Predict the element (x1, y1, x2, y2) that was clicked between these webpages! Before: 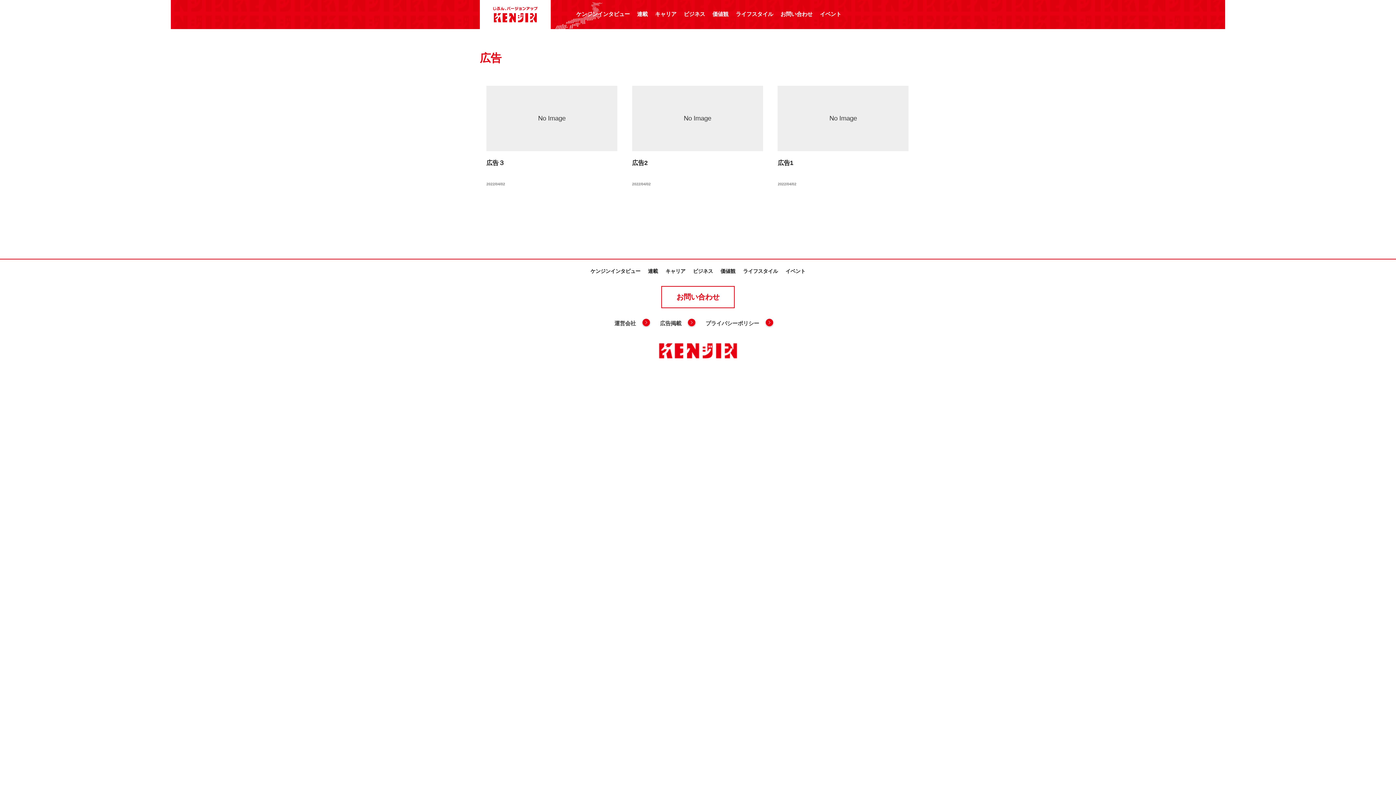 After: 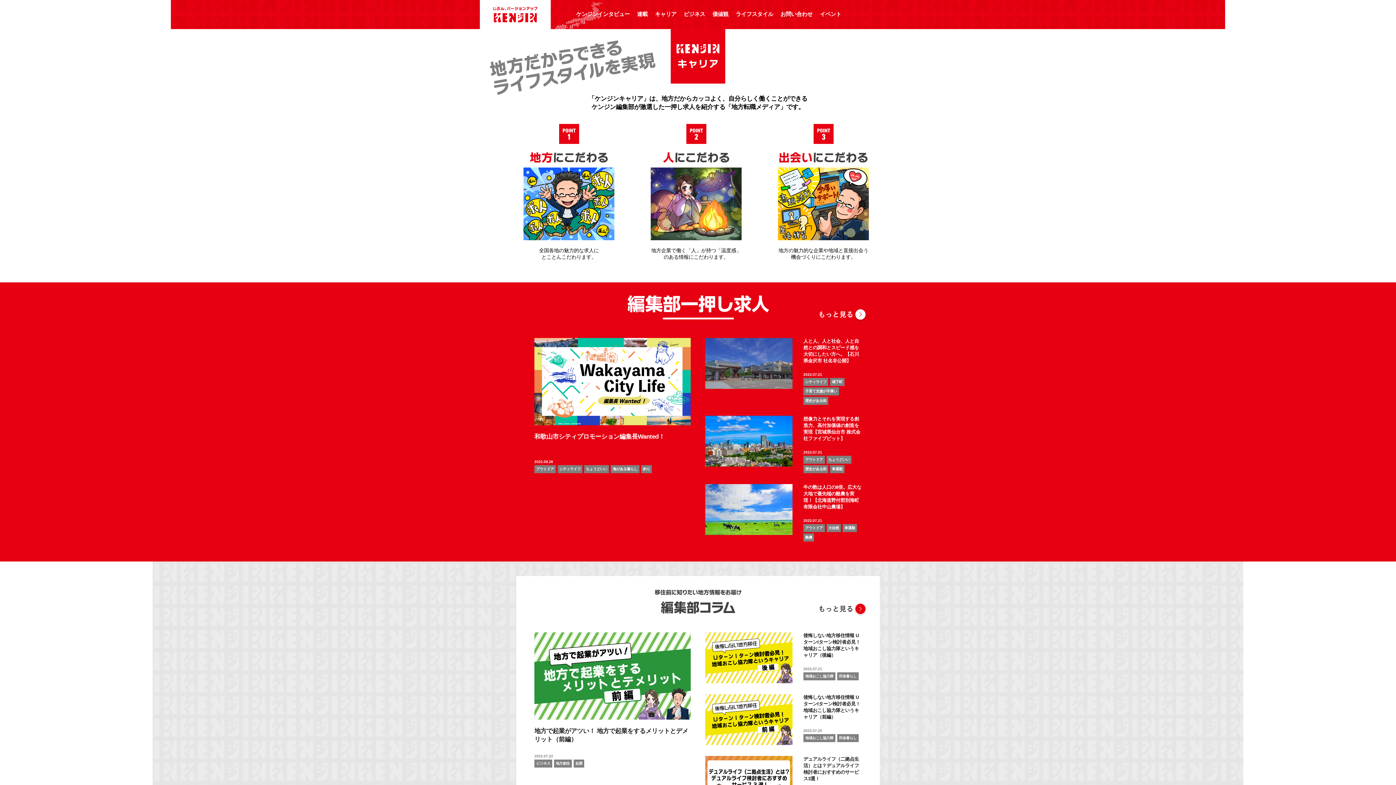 Action: label: キャリア bbox: (665, 259, 685, 284)